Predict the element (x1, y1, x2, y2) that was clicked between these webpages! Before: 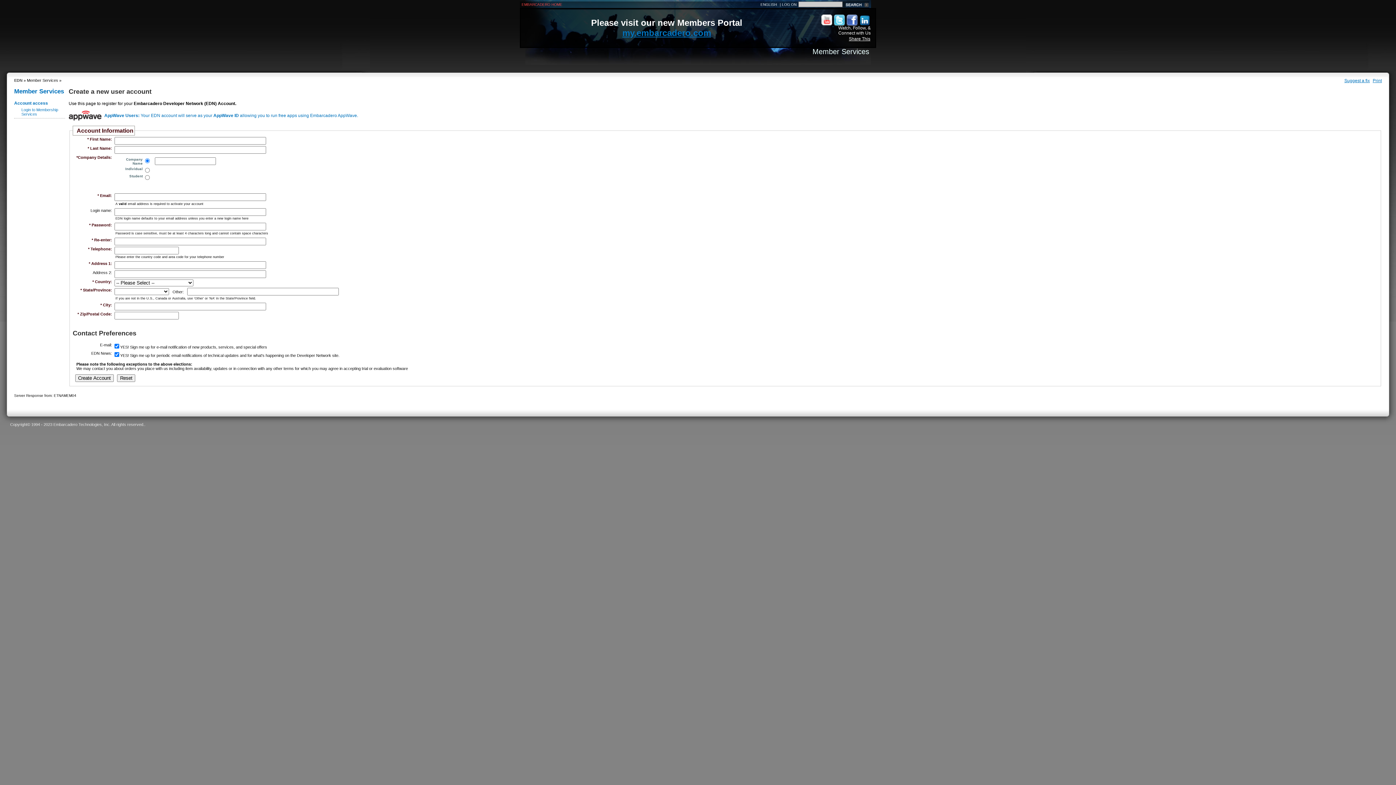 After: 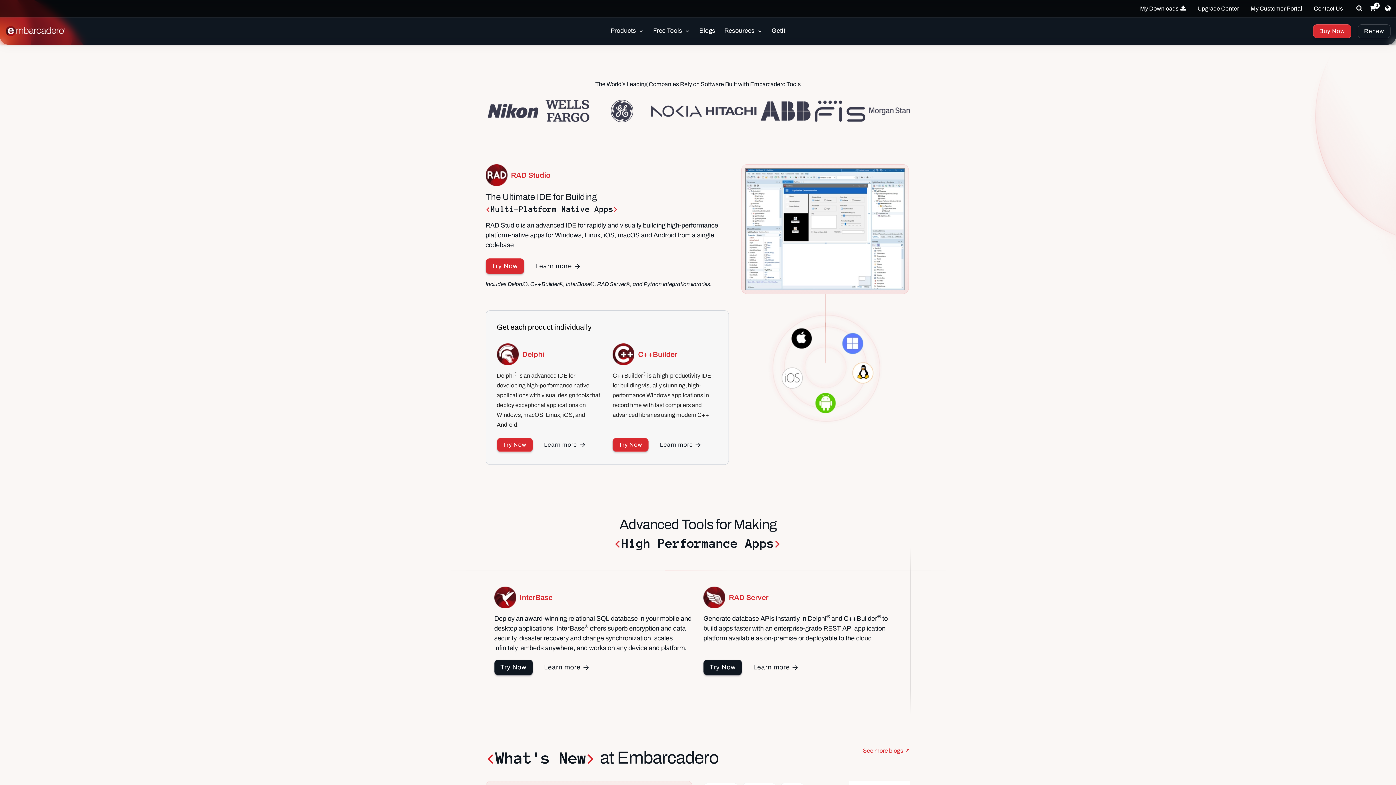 Action: label: EMBARCADERO HOME bbox: (521, 2, 562, 6)